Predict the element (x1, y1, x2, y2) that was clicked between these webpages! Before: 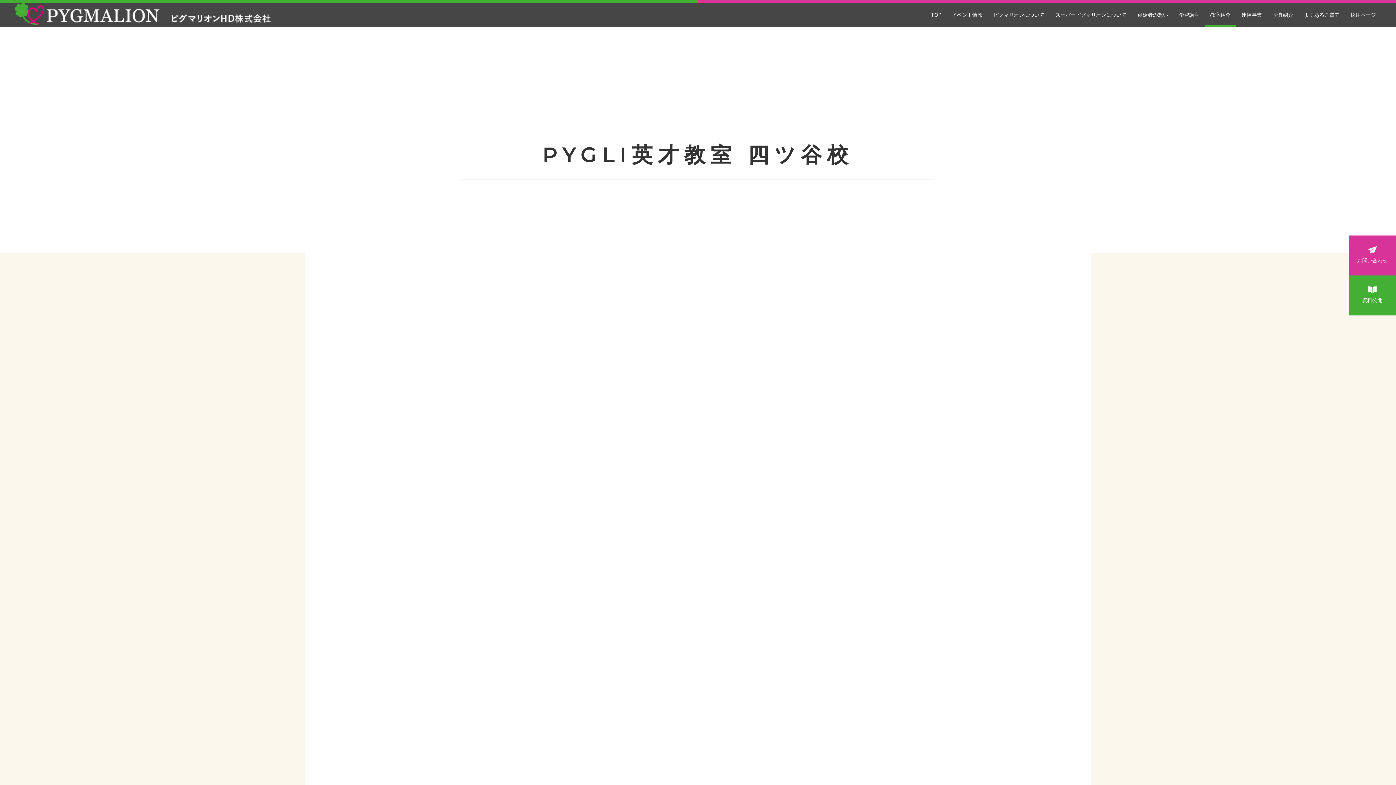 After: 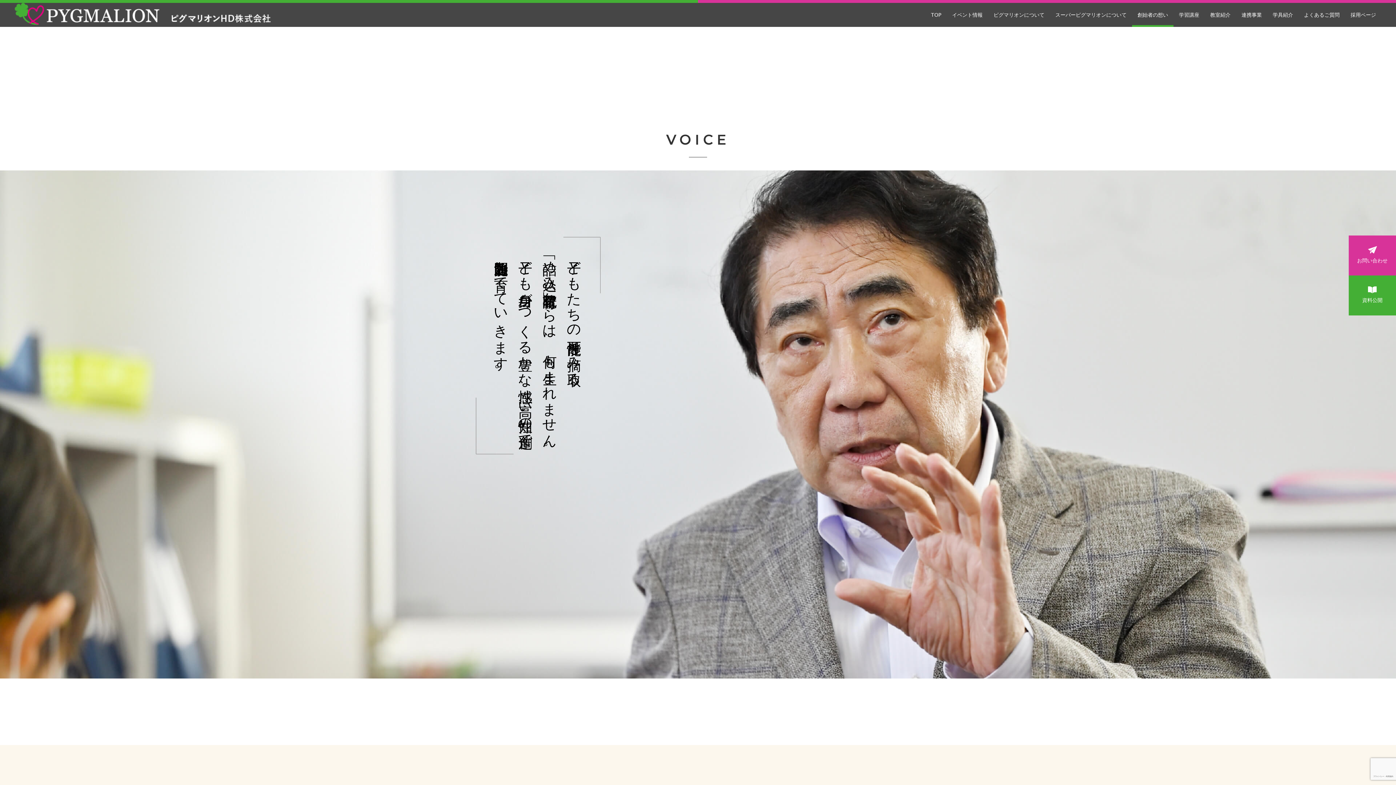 Action: label: 創始者の想い bbox: (1132, 12, 1173, 17)